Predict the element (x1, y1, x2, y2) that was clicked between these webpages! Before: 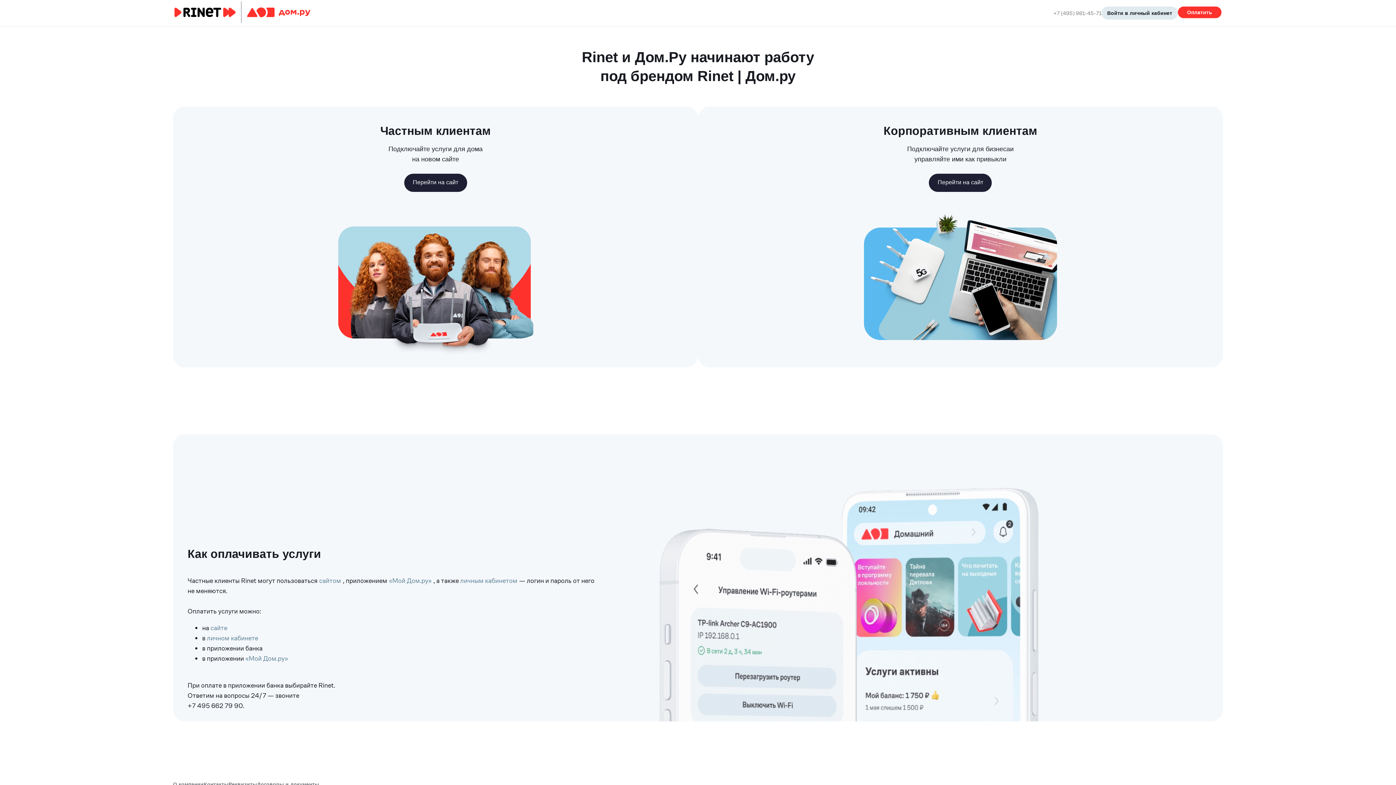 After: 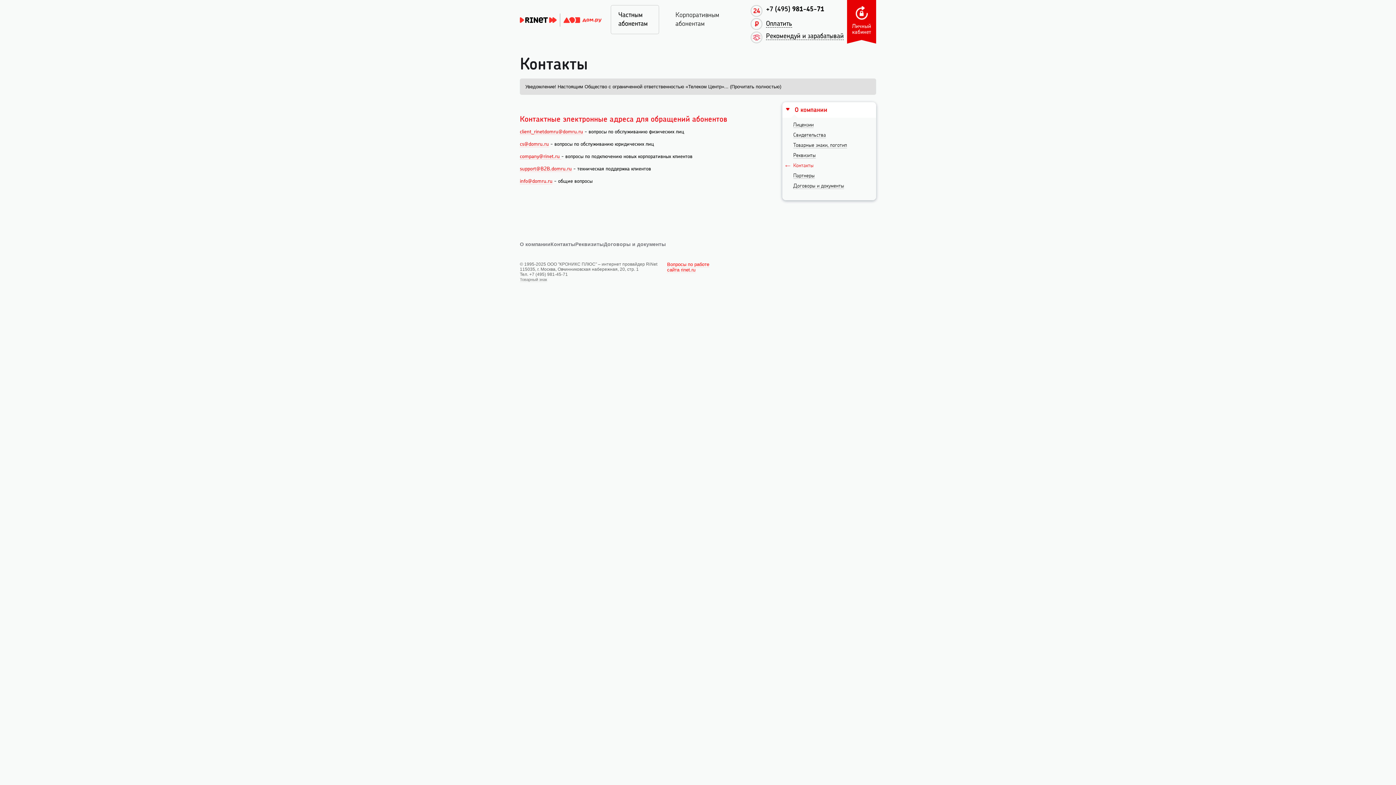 Action: label: Контакты bbox: (203, 779, 228, 789)